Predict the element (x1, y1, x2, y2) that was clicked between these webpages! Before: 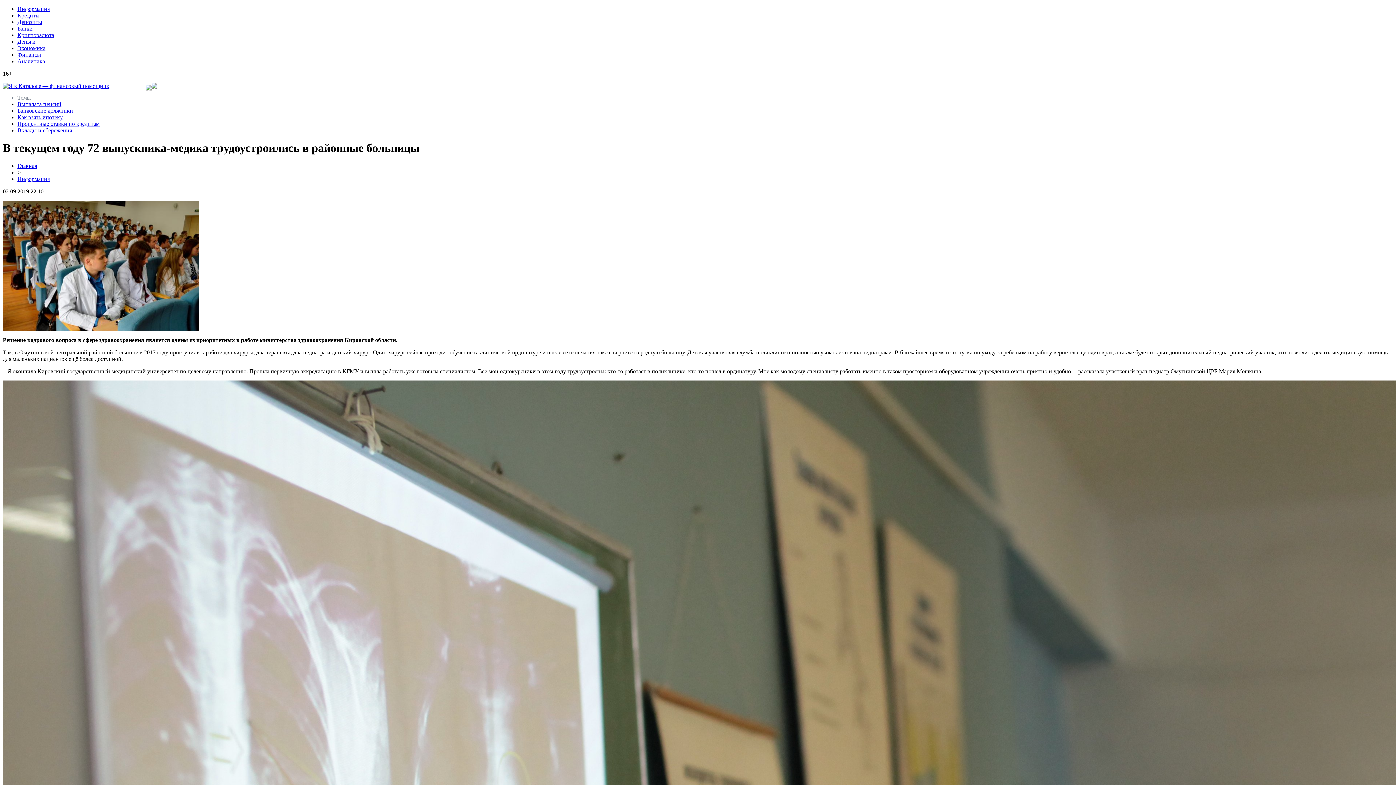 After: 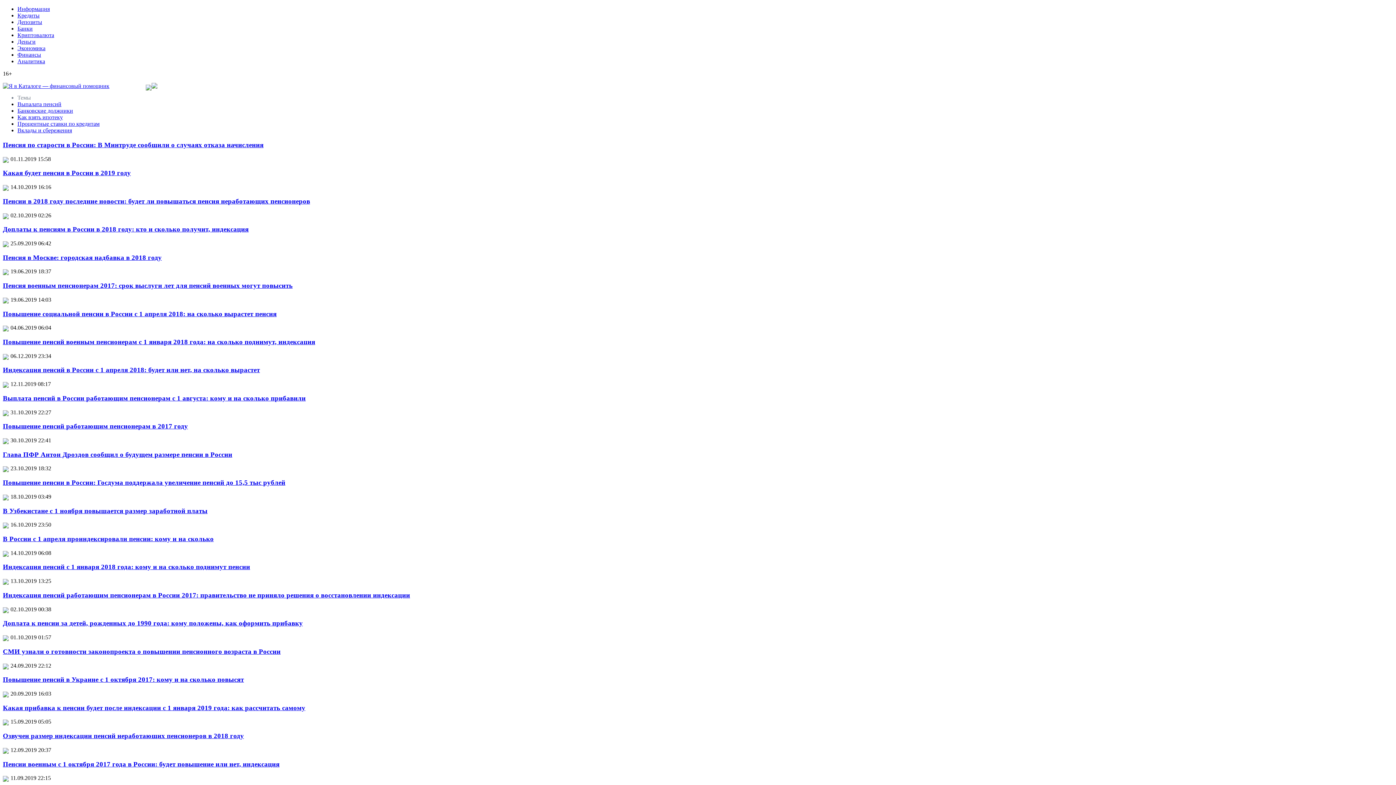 Action: label: Выпалата пенсий bbox: (17, 101, 61, 107)